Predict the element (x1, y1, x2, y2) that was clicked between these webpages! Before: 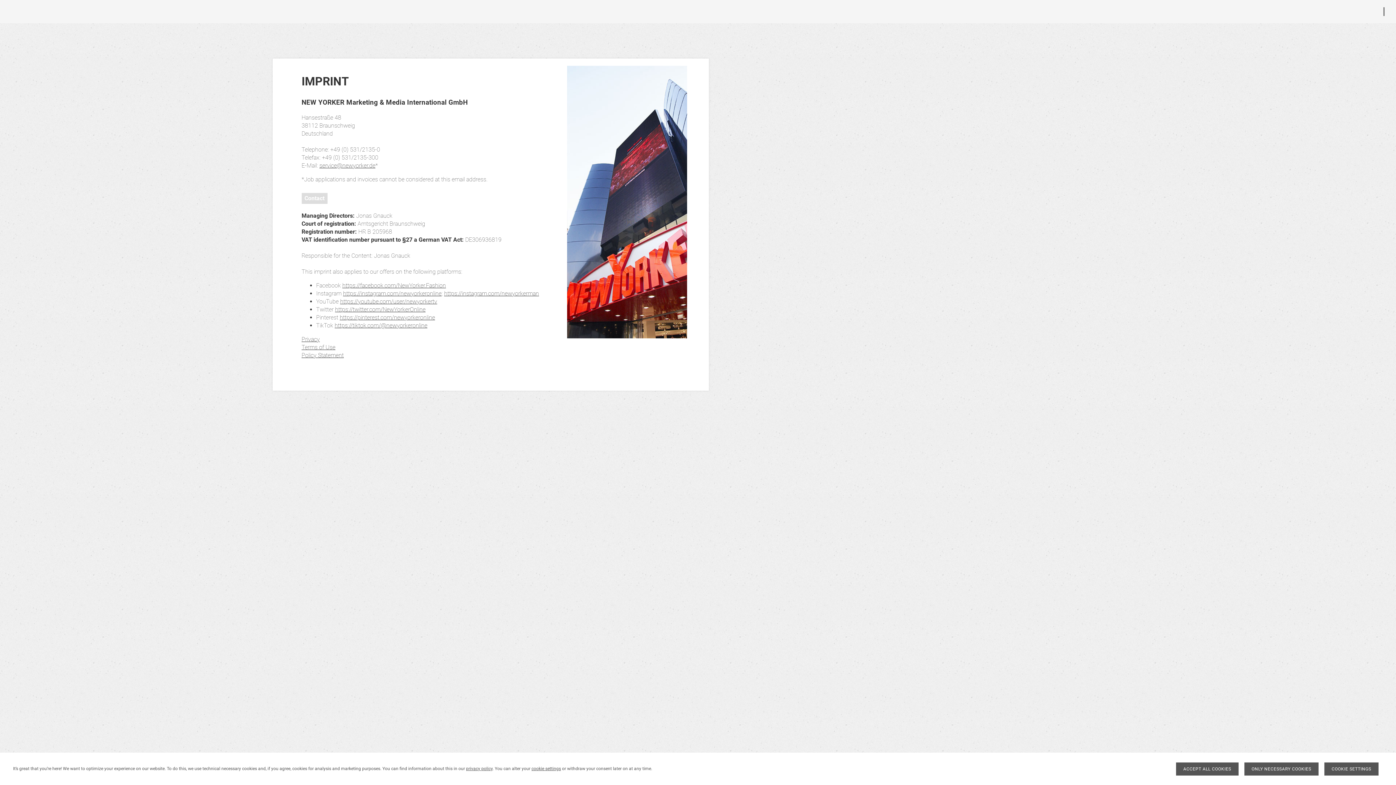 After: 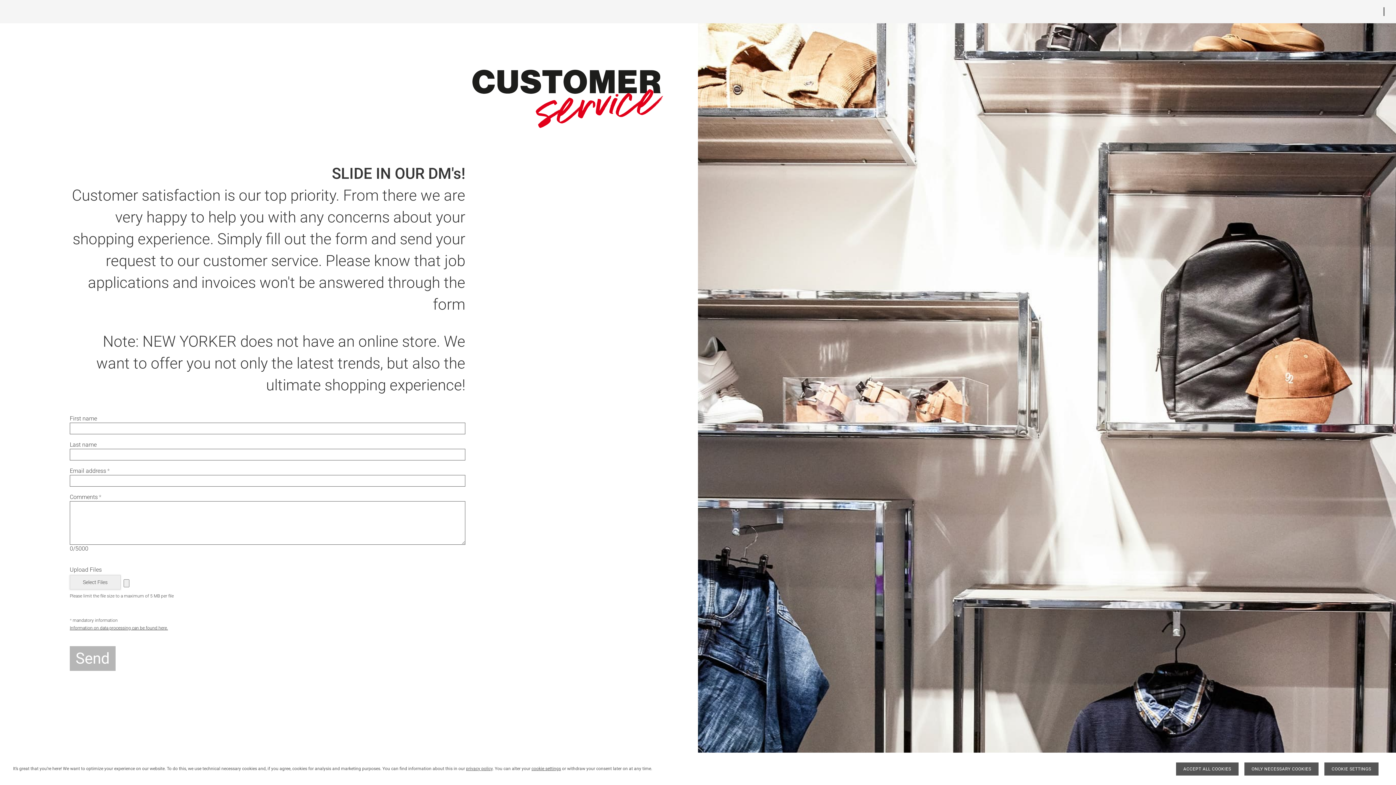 Action: bbox: (301, 193, 327, 204) label: Contact